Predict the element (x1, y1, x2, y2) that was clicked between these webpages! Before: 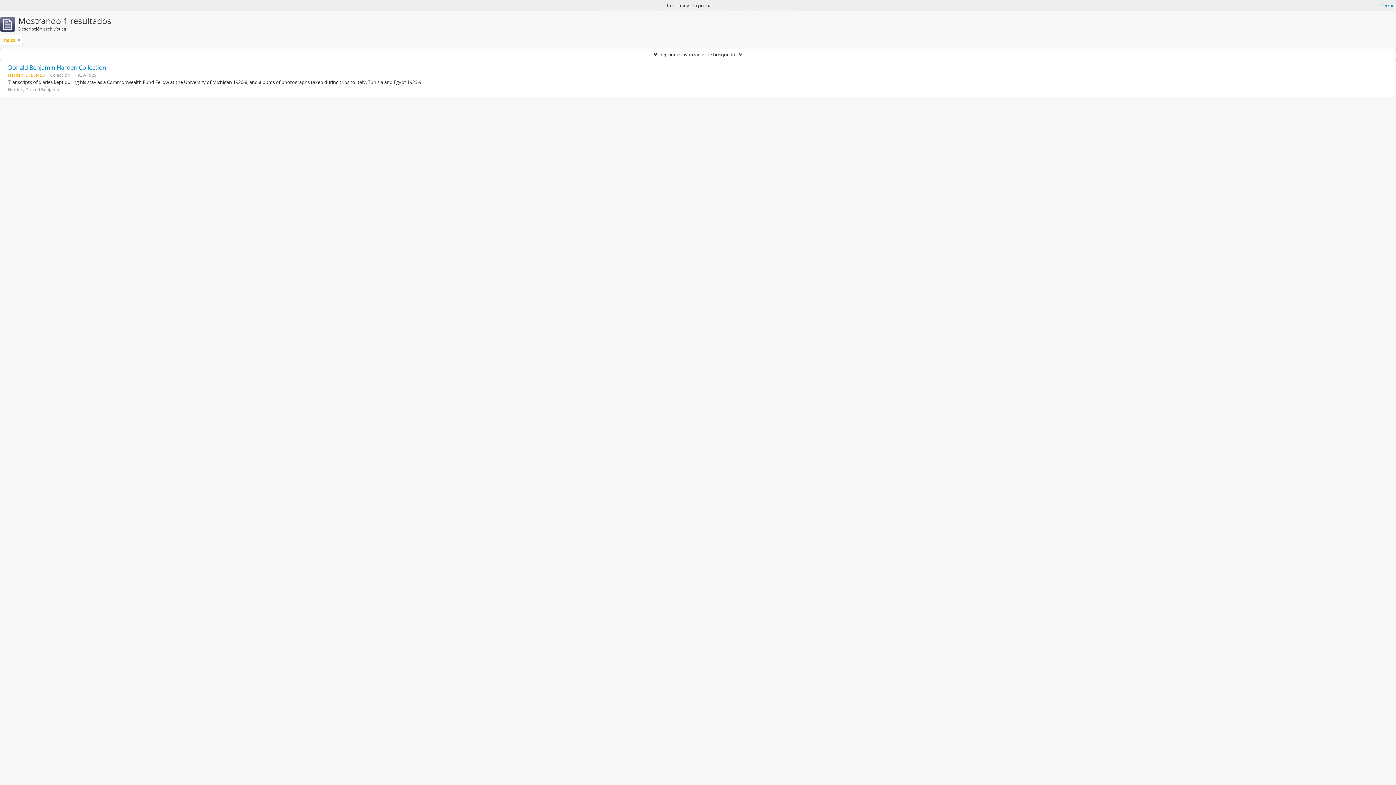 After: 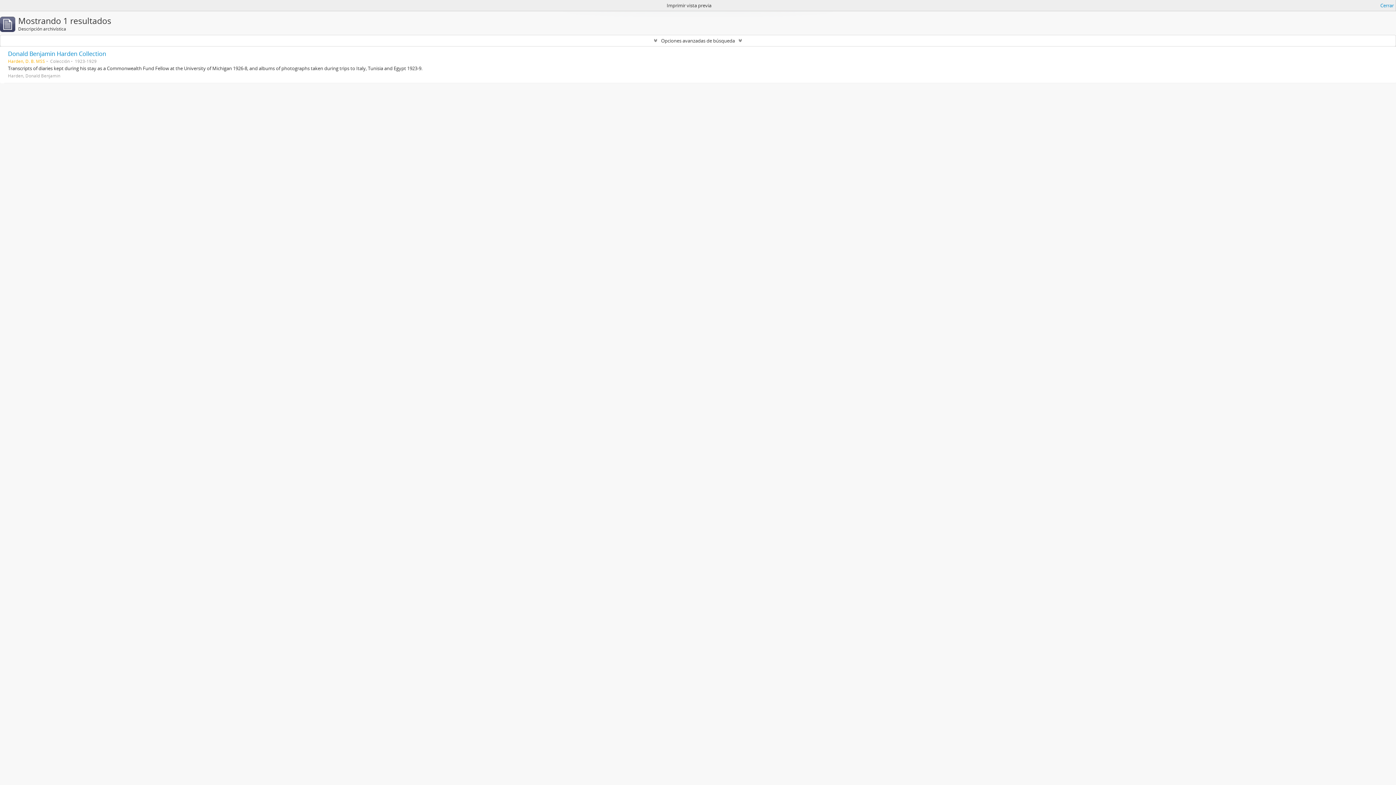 Action: bbox: (17, 36, 20, 43)